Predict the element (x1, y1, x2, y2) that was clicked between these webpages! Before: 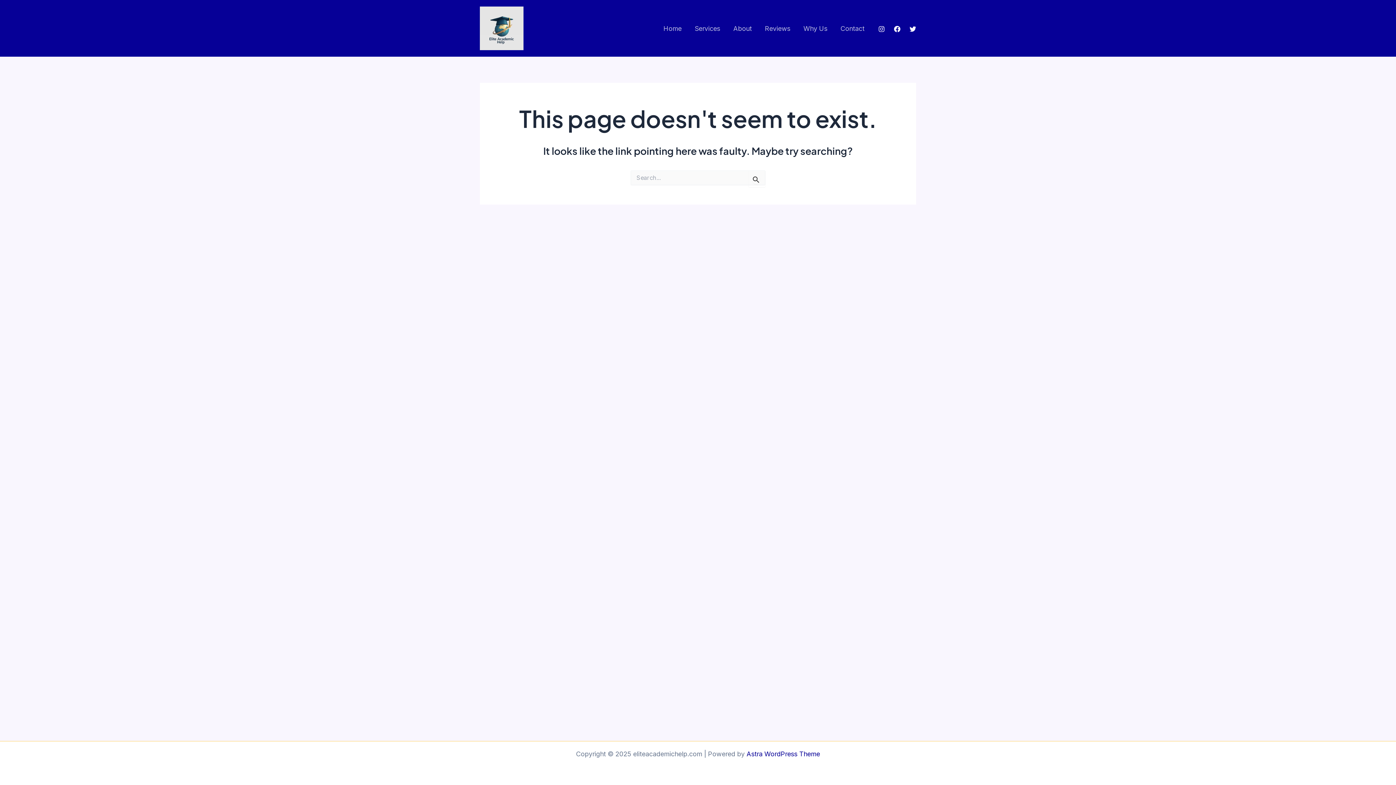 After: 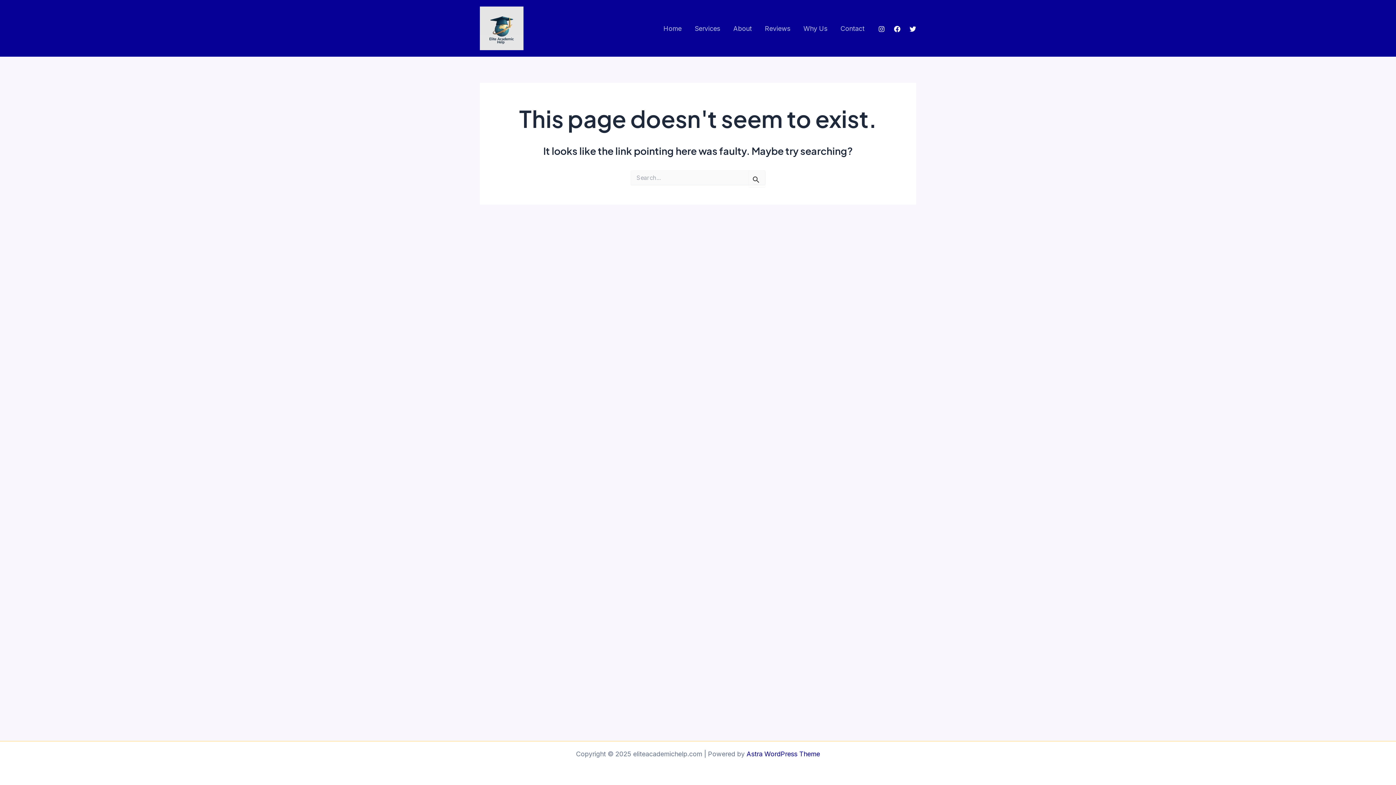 Action: bbox: (894, 25, 900, 32) label: Facebook